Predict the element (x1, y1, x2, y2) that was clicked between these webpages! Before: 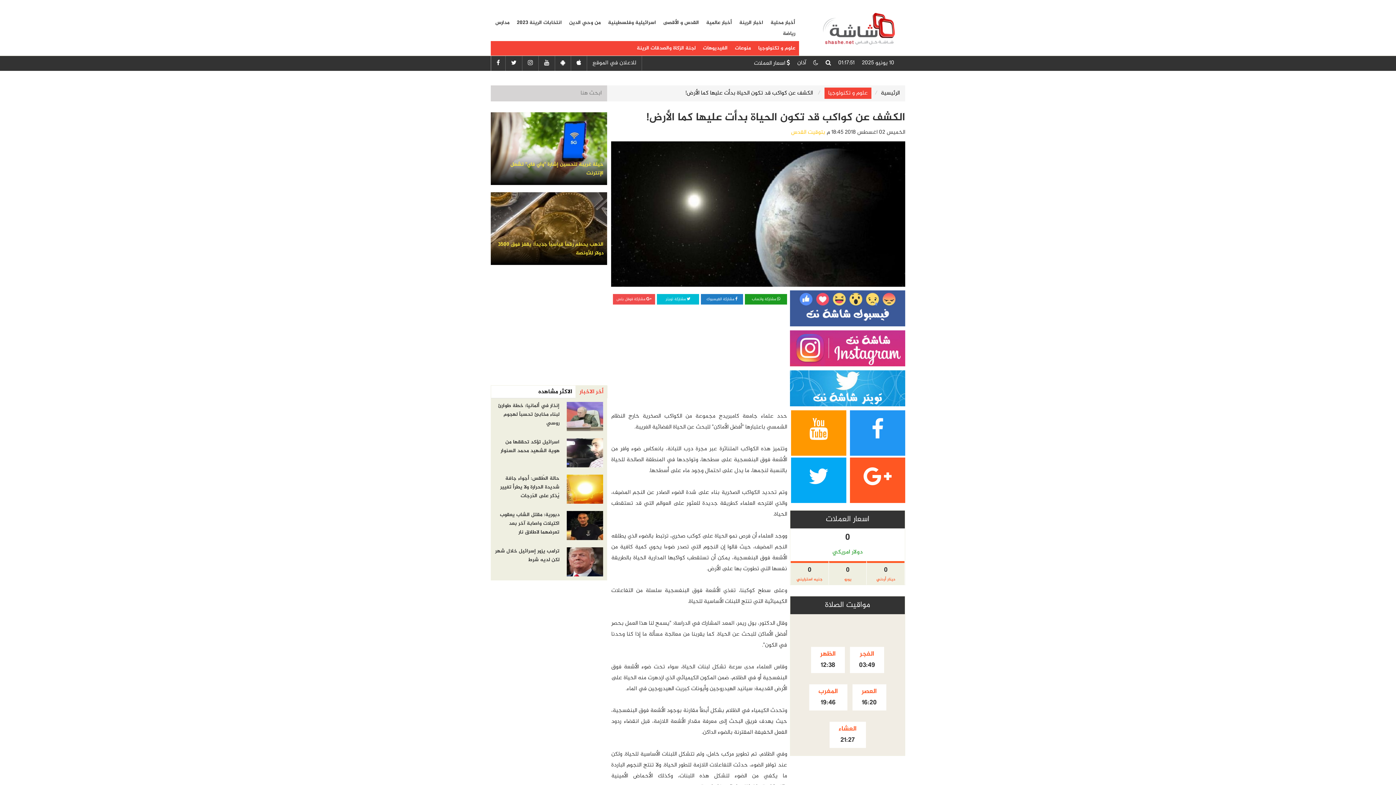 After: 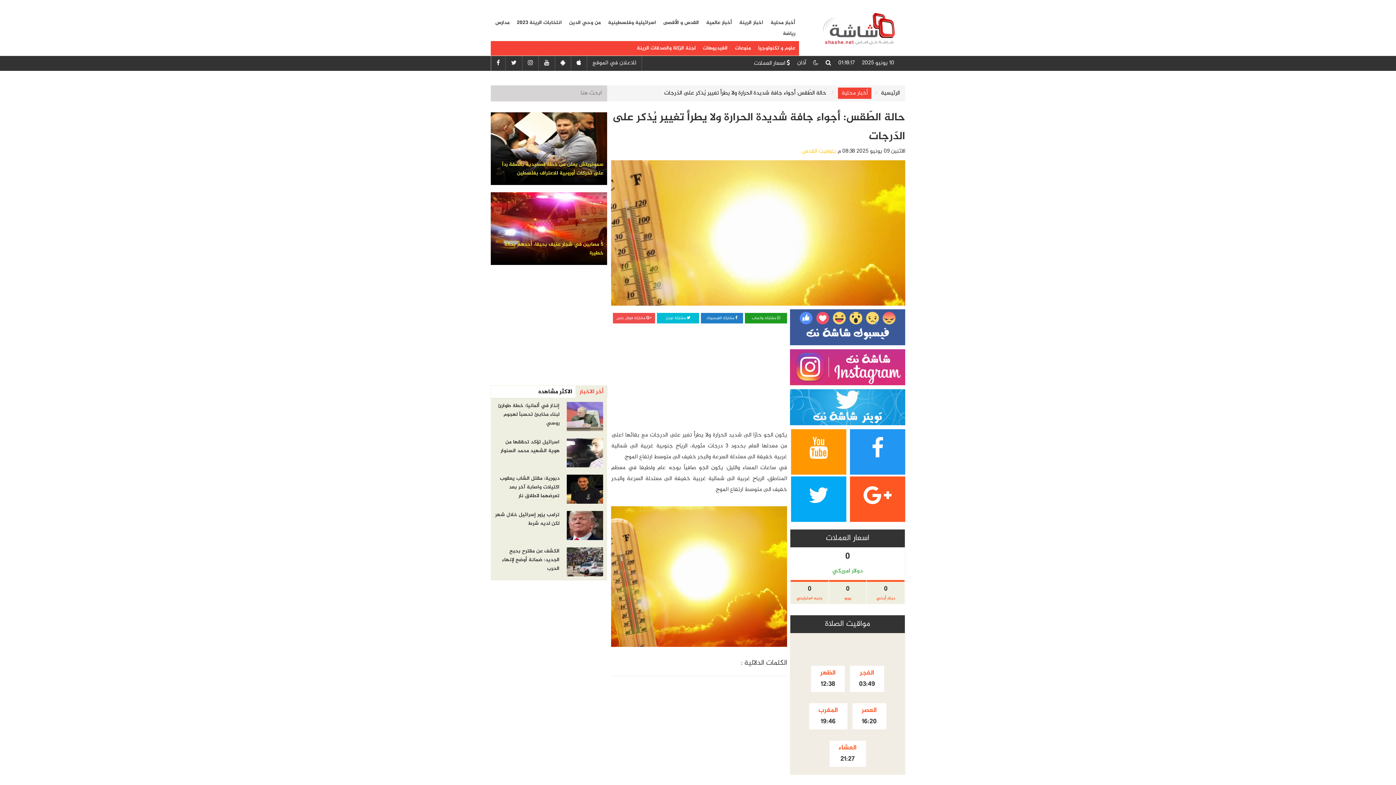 Action: bbox: (559, 471, 606, 507)